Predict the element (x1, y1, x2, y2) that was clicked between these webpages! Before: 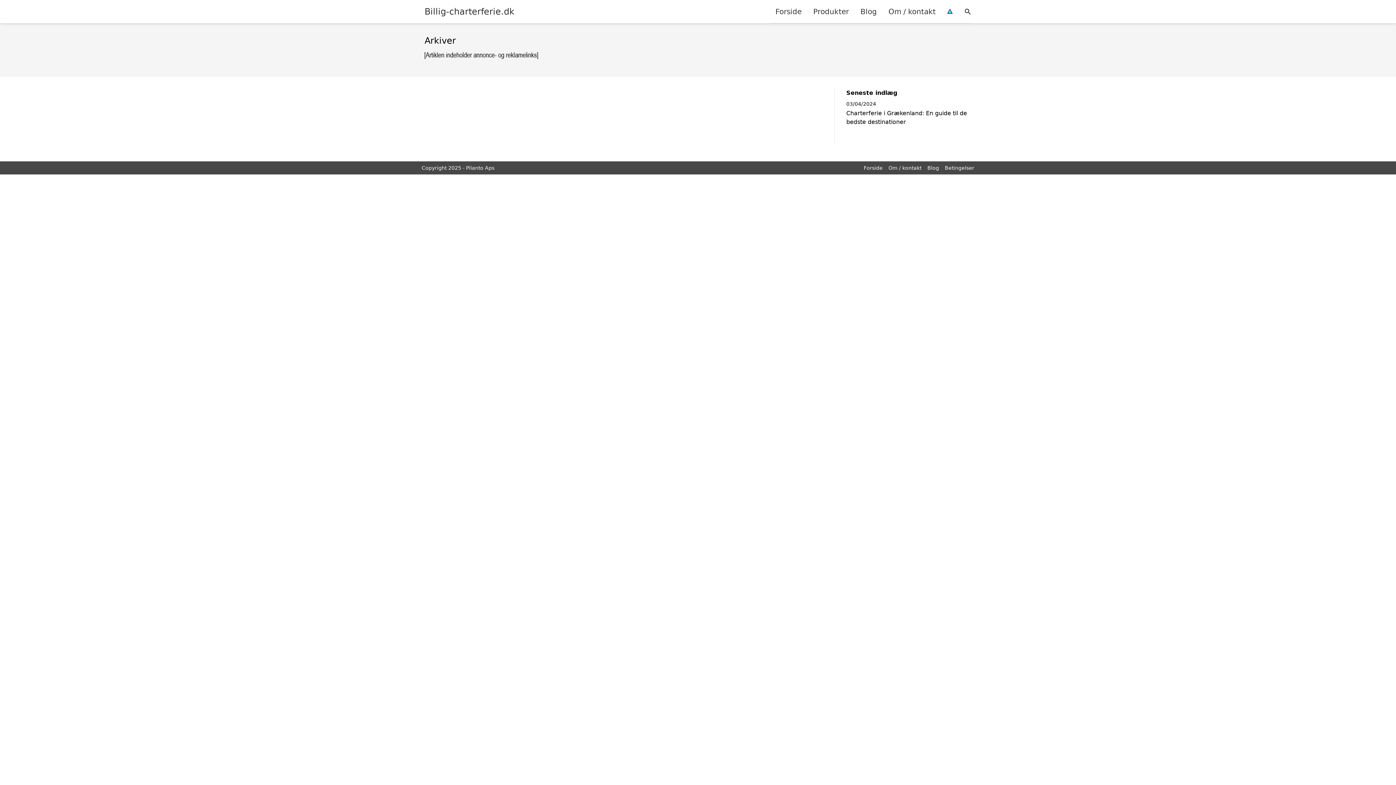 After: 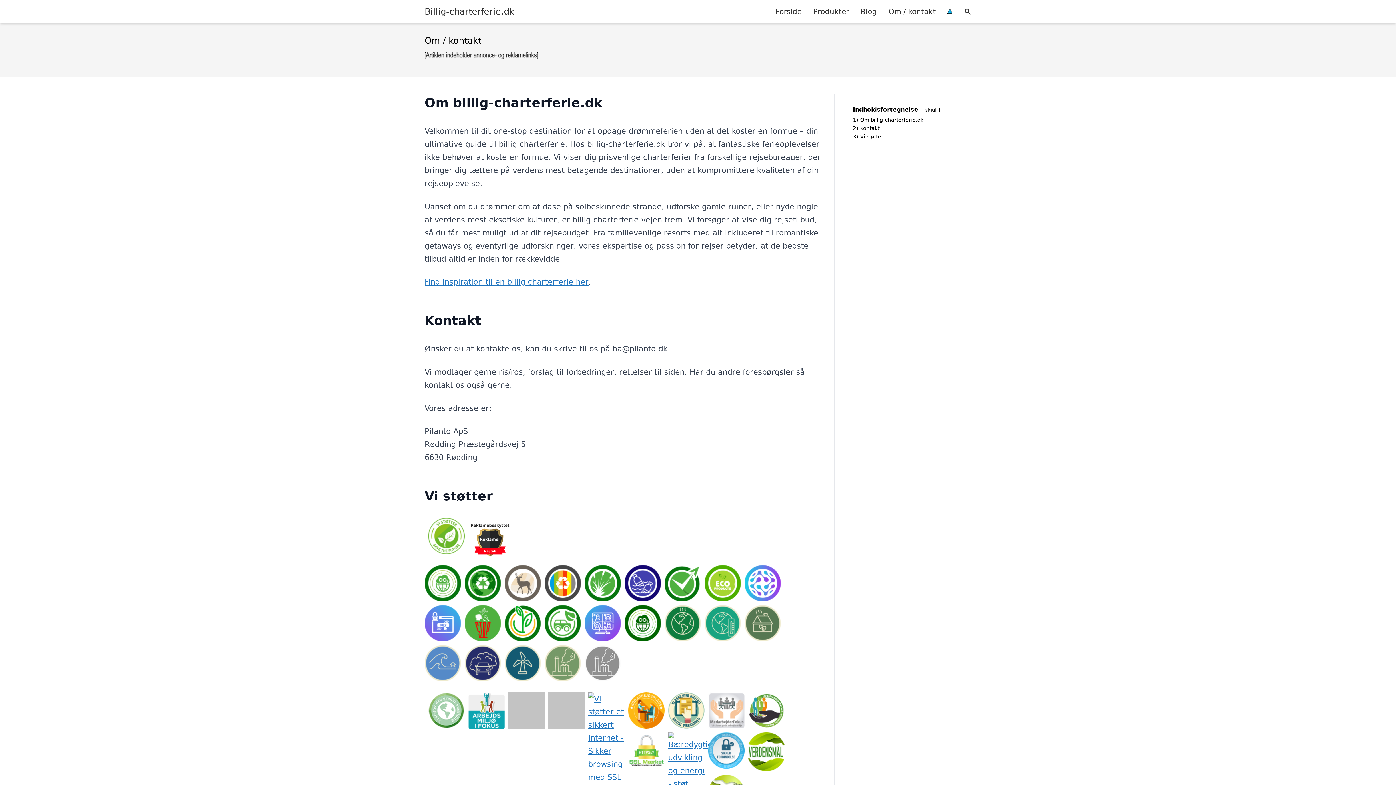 Action: label: Om / kontakt bbox: (888, 165, 921, 170)